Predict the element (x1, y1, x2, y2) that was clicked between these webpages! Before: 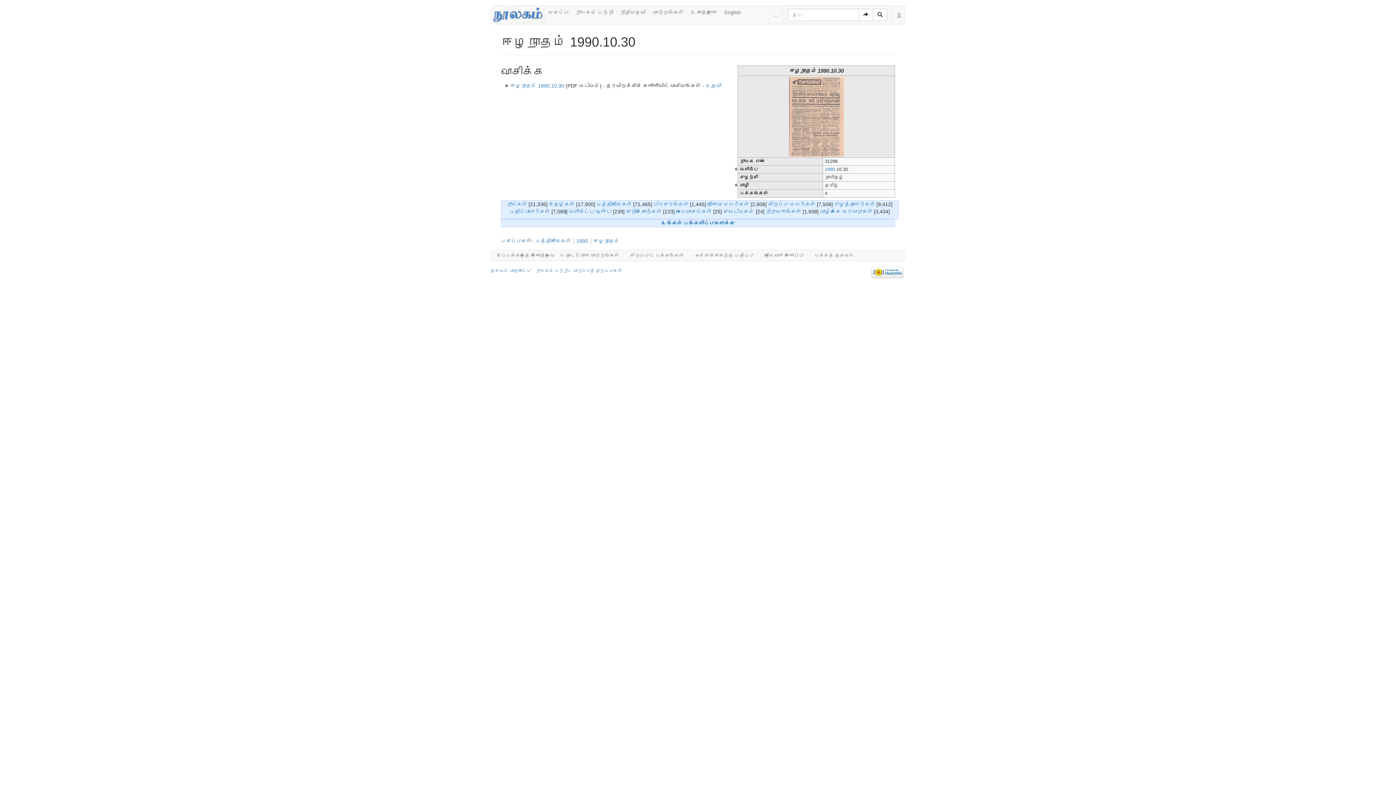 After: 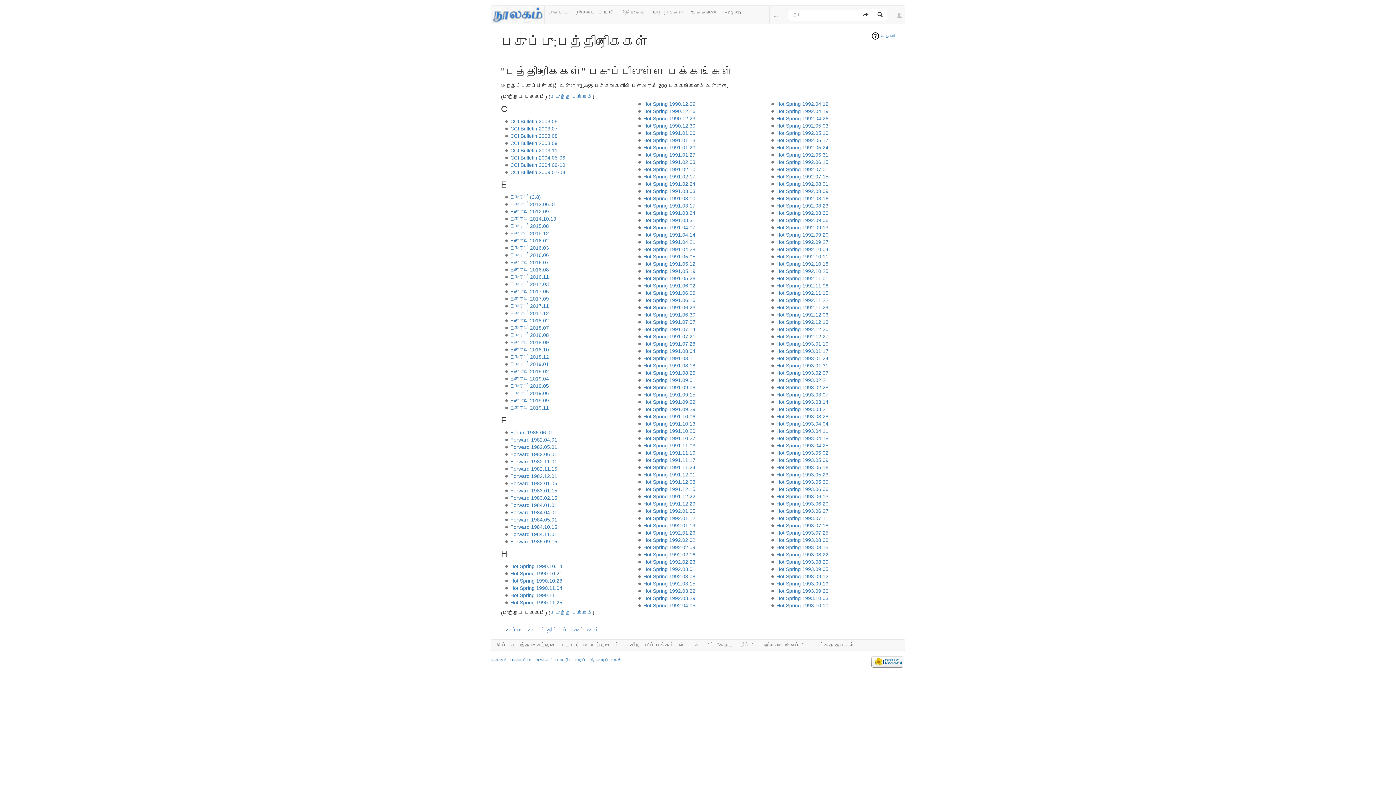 Action: bbox: (535, 238, 571, 243) label: பத்திரிகைகள்